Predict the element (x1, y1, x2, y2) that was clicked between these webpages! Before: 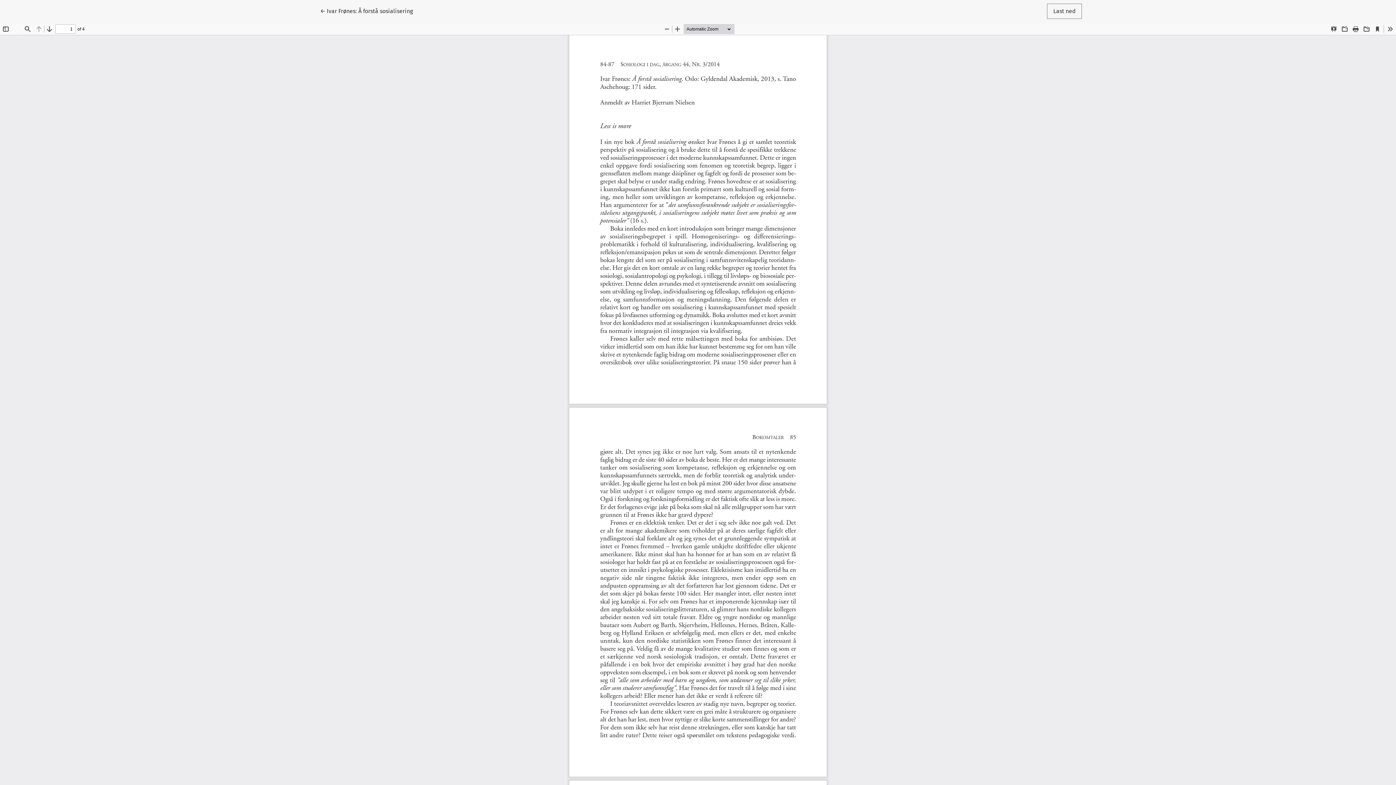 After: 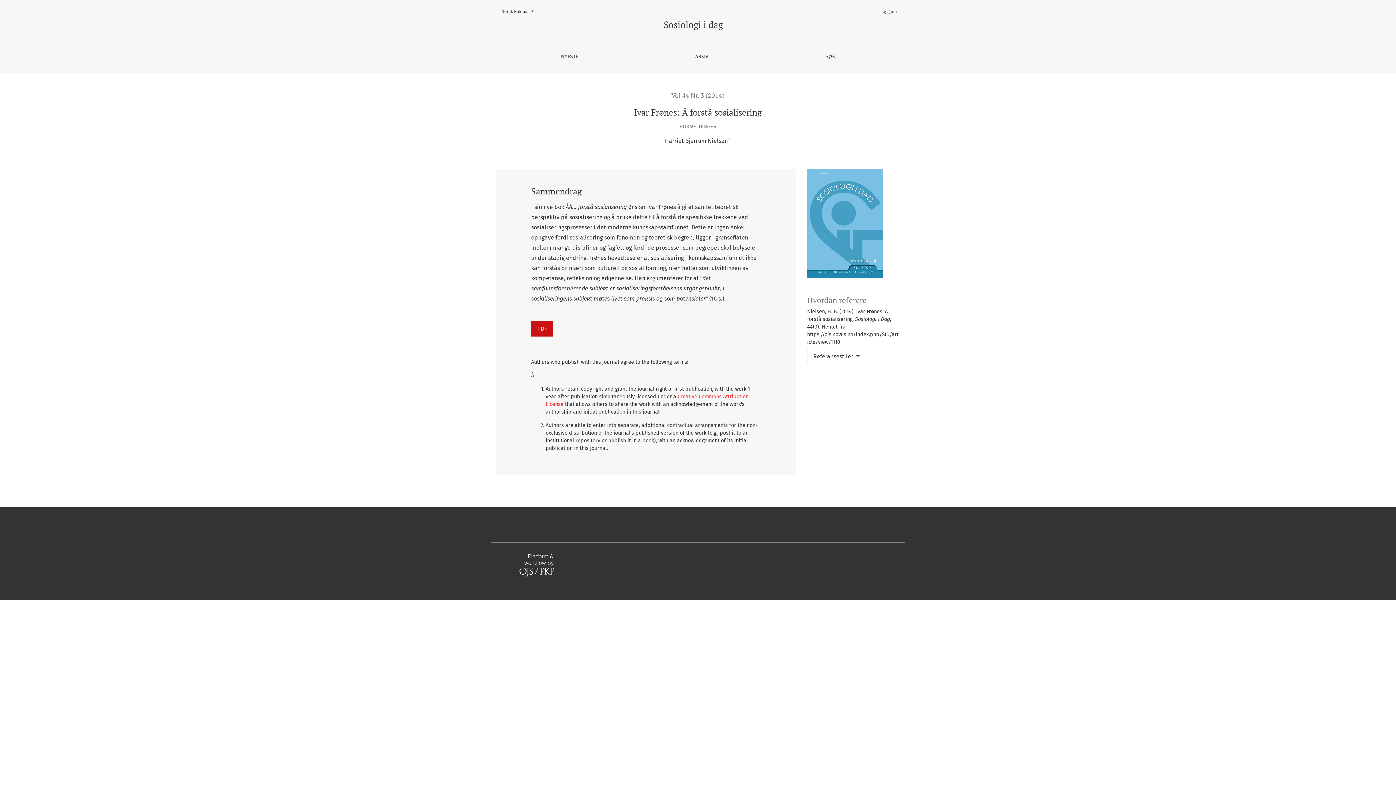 Action: bbox: (314, 3, 419, 18) label: ← 
Gå tilbake til artikkeldetaljene
Ivar Frønes: Å forstå sosialisering